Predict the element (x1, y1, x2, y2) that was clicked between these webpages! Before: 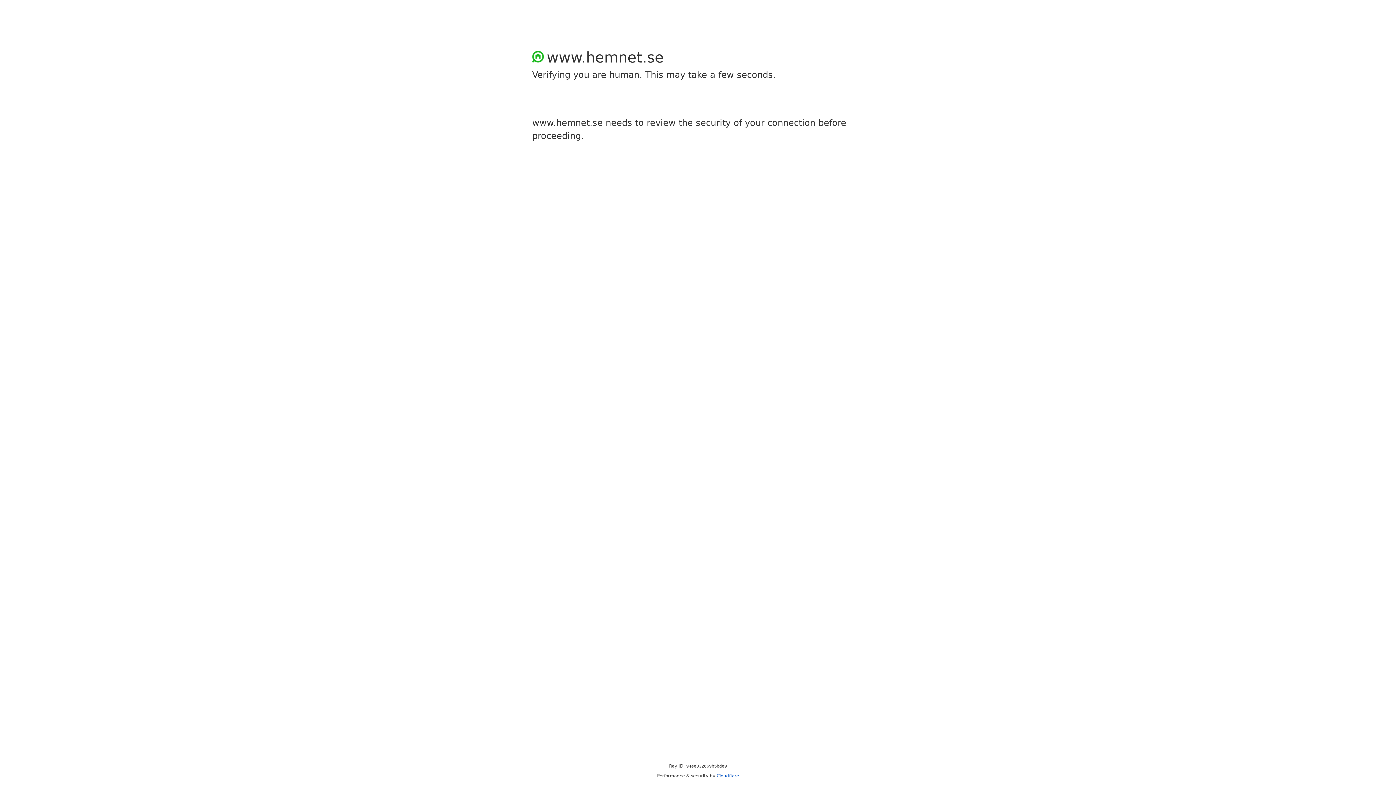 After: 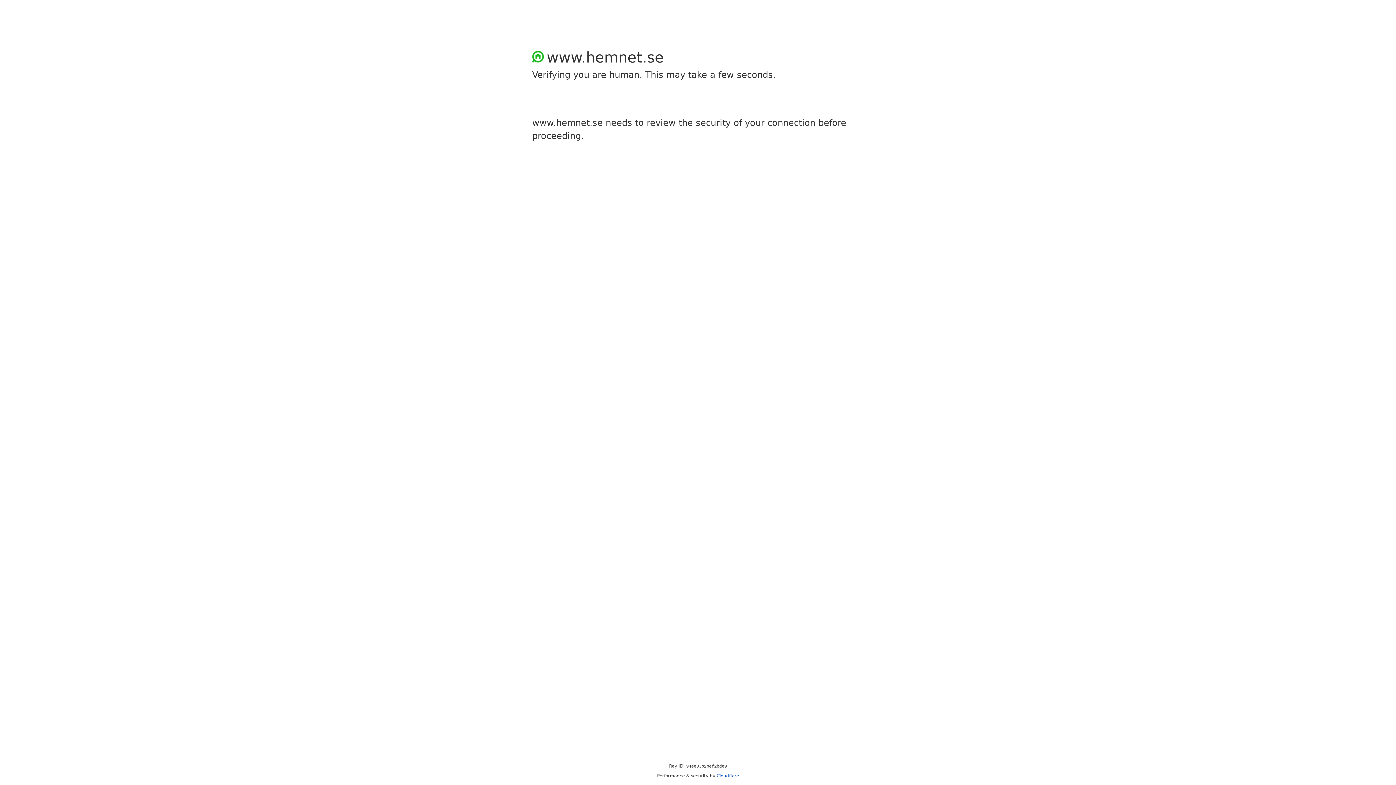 Action: label: Cloudflare bbox: (716, 773, 739, 778)